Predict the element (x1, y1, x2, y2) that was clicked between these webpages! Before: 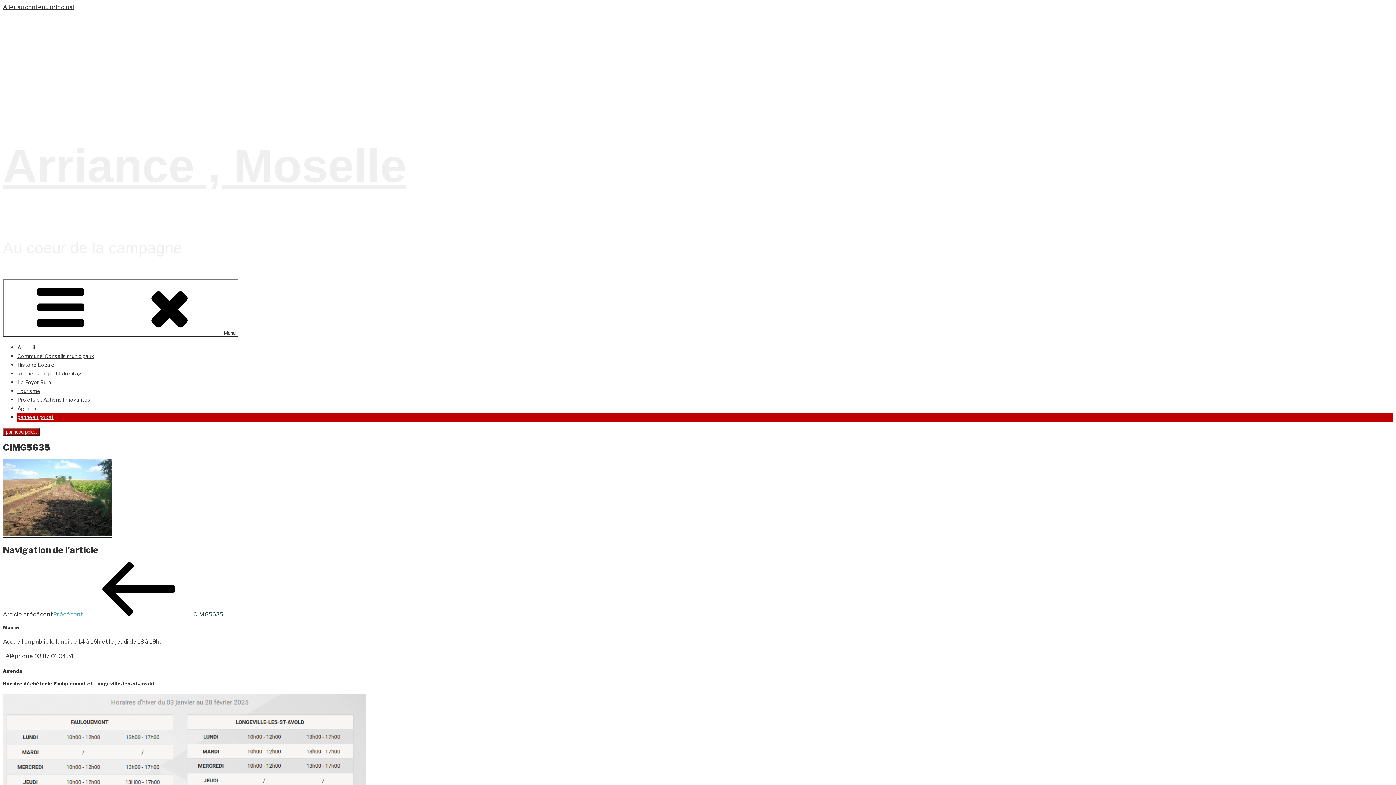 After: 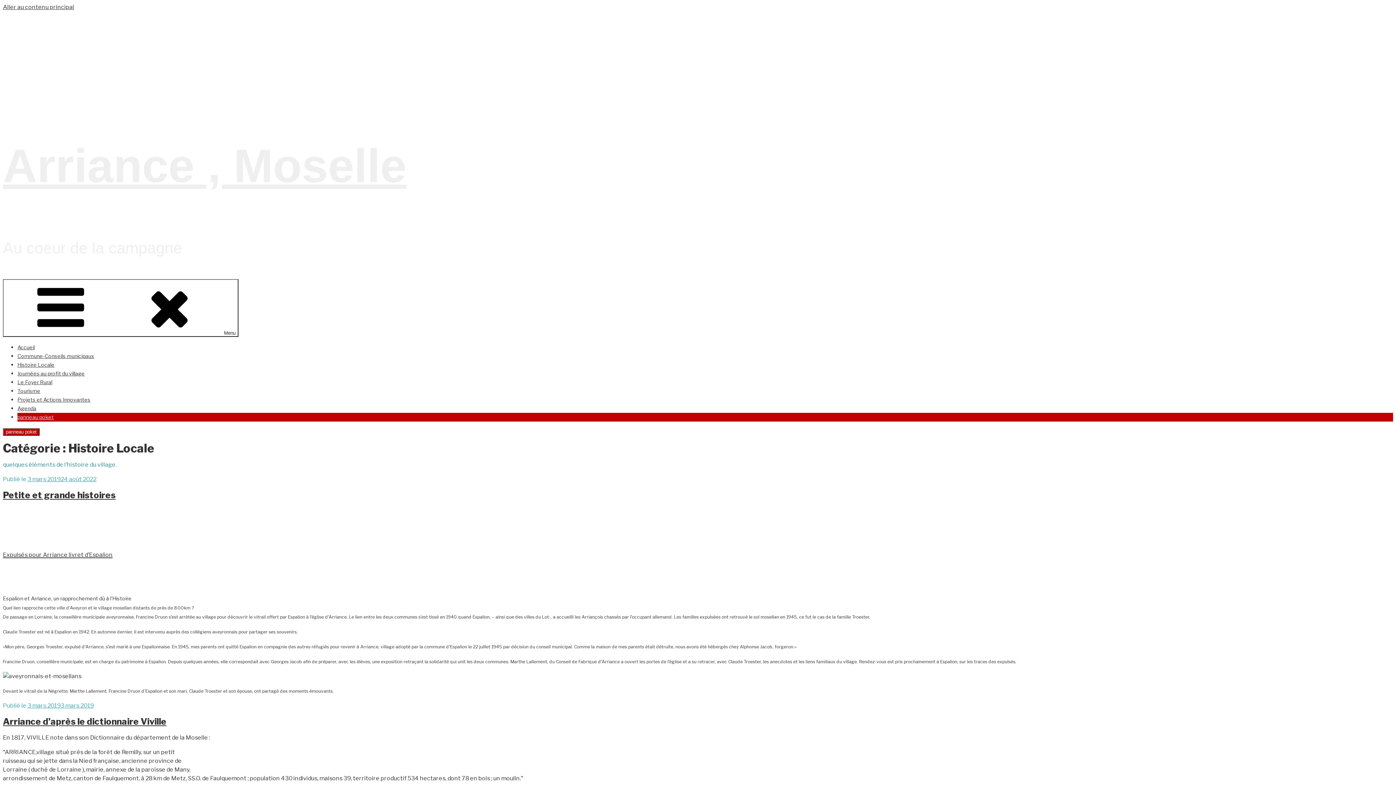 Action: bbox: (17, 361, 54, 368) label: Histoire Locale